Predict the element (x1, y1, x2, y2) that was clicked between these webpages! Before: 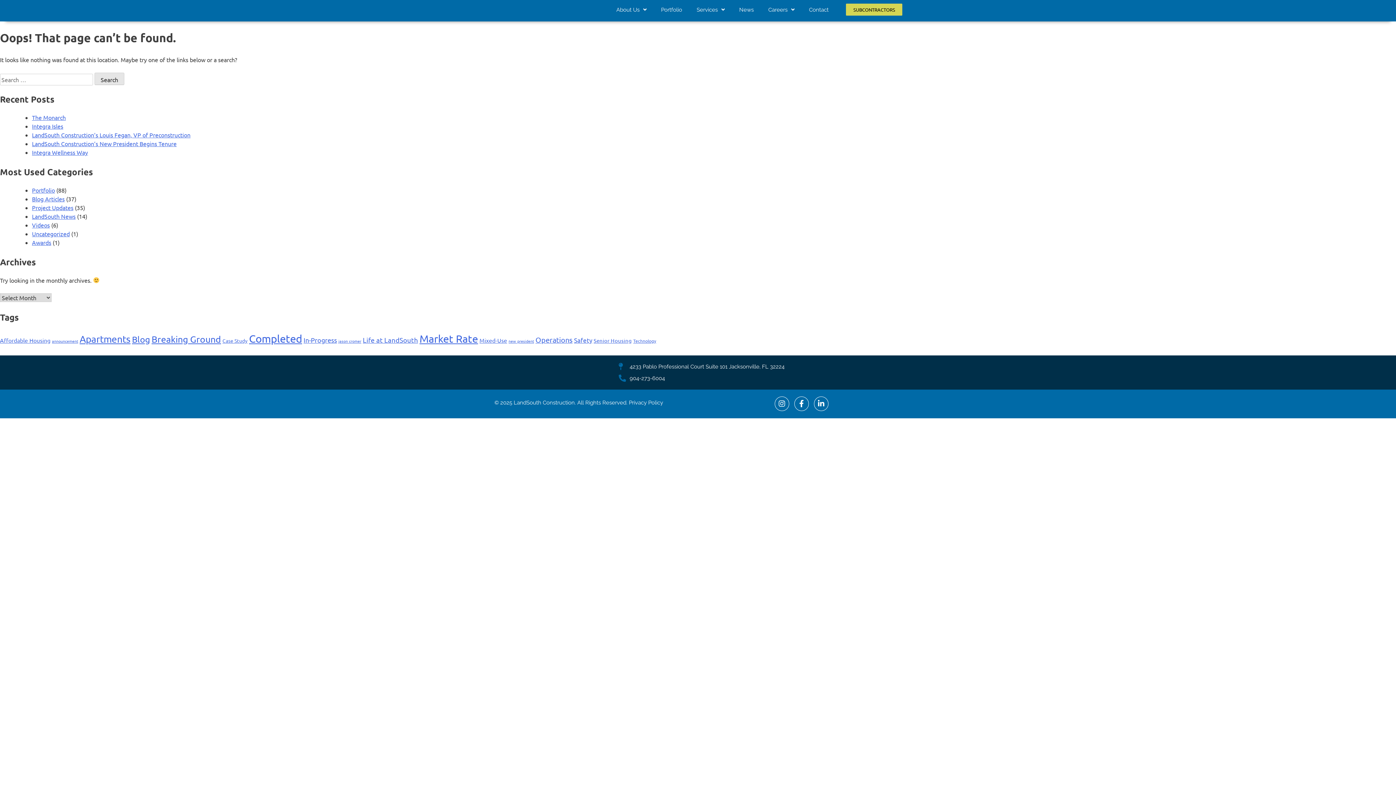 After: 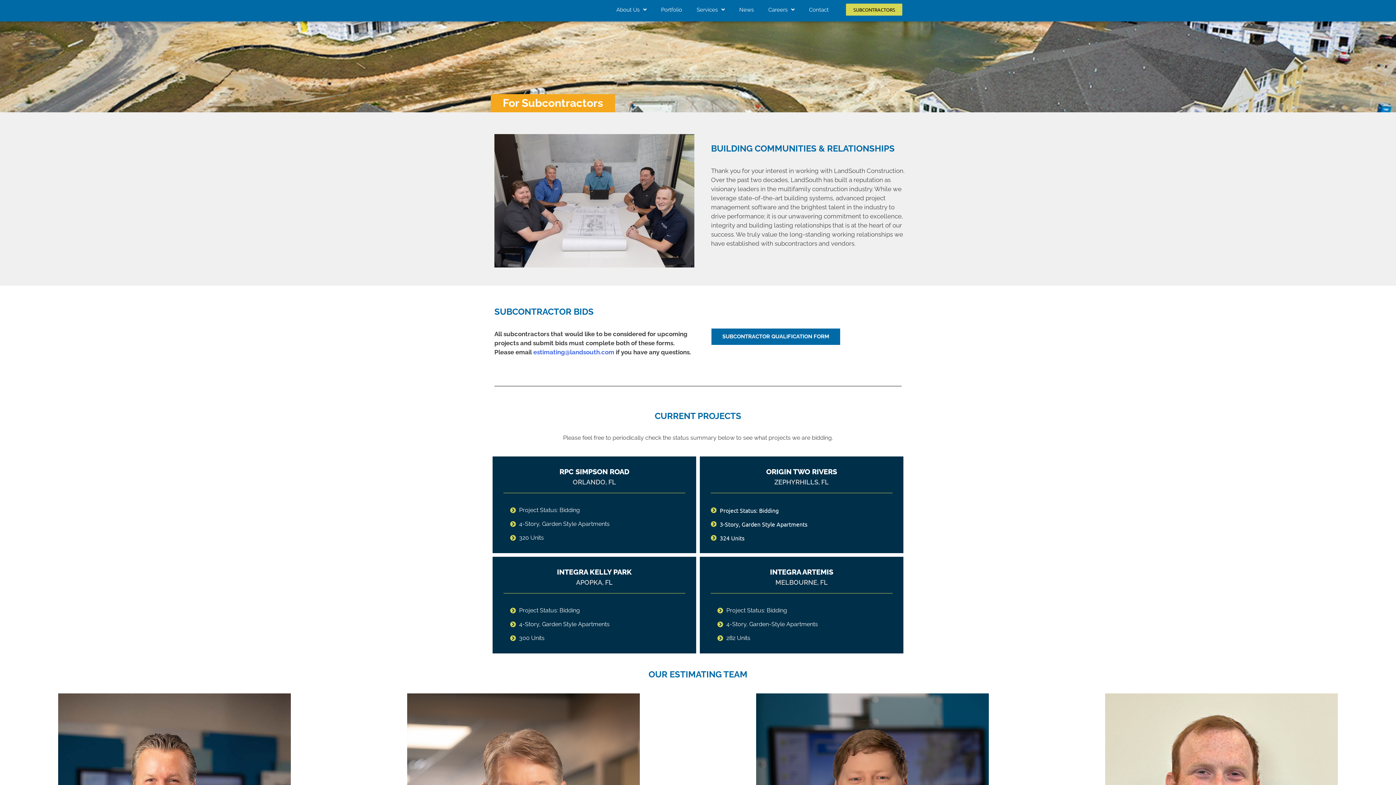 Action: bbox: (846, 3, 902, 15) label: SUBCONTRACTORS